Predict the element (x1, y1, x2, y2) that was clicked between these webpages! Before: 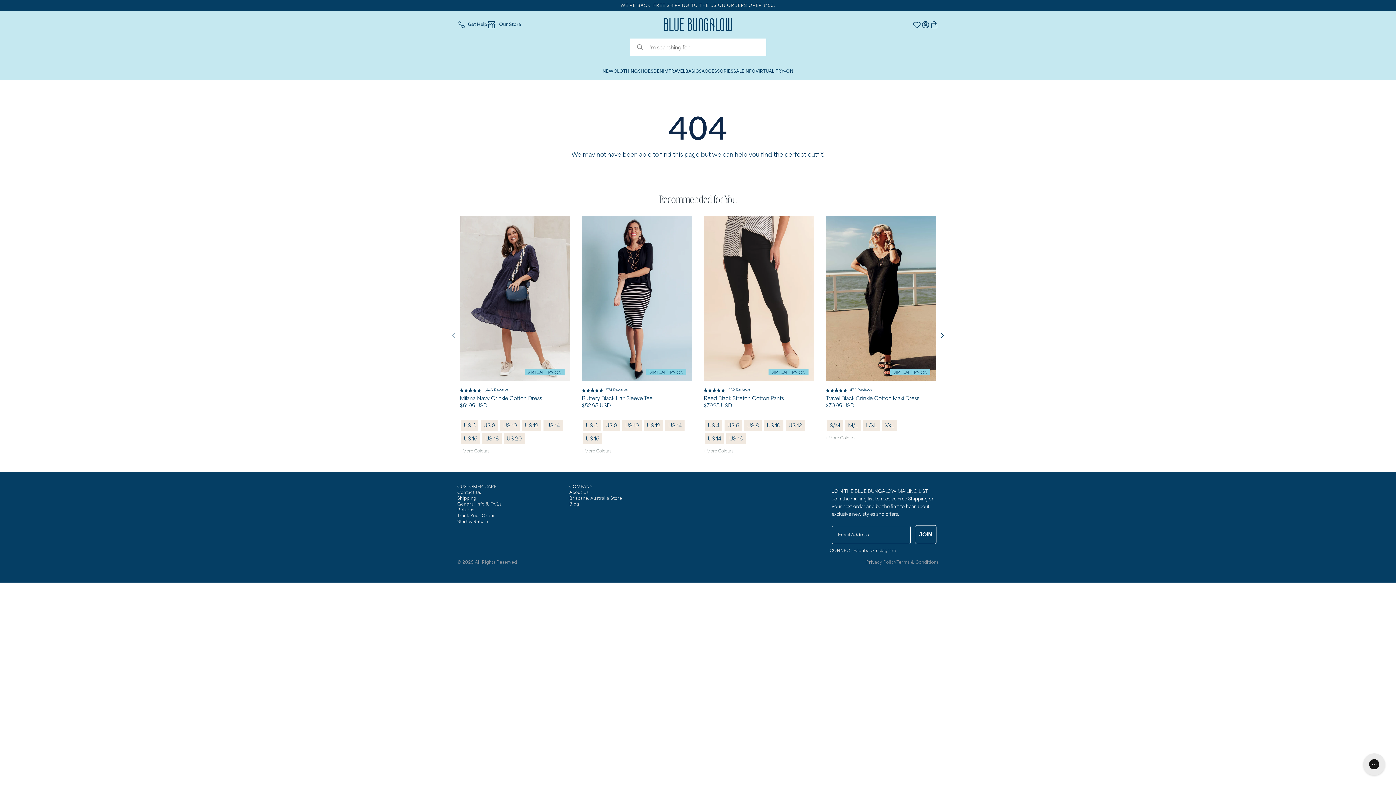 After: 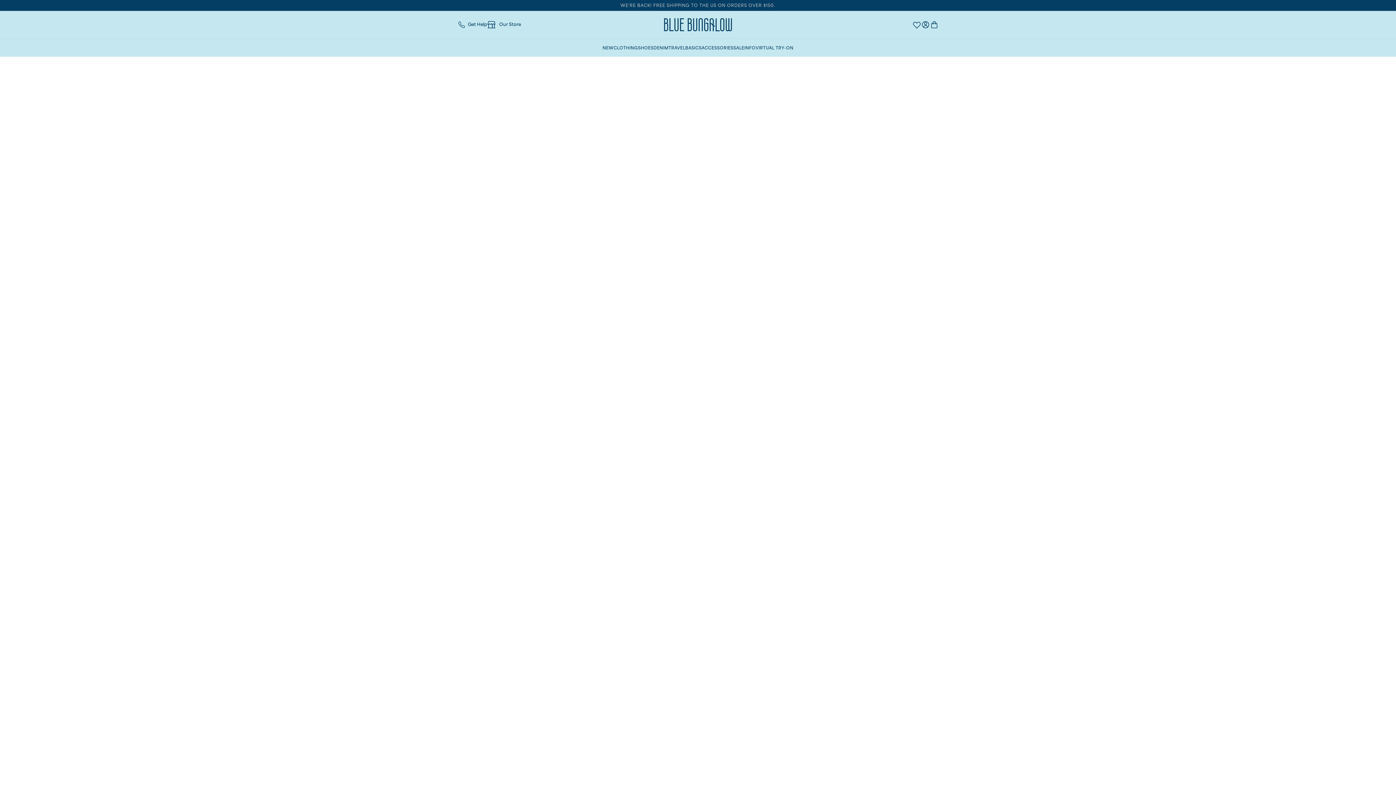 Action: bbox: (755, 68, 793, 74) label: VIRTUAL TRY-ON